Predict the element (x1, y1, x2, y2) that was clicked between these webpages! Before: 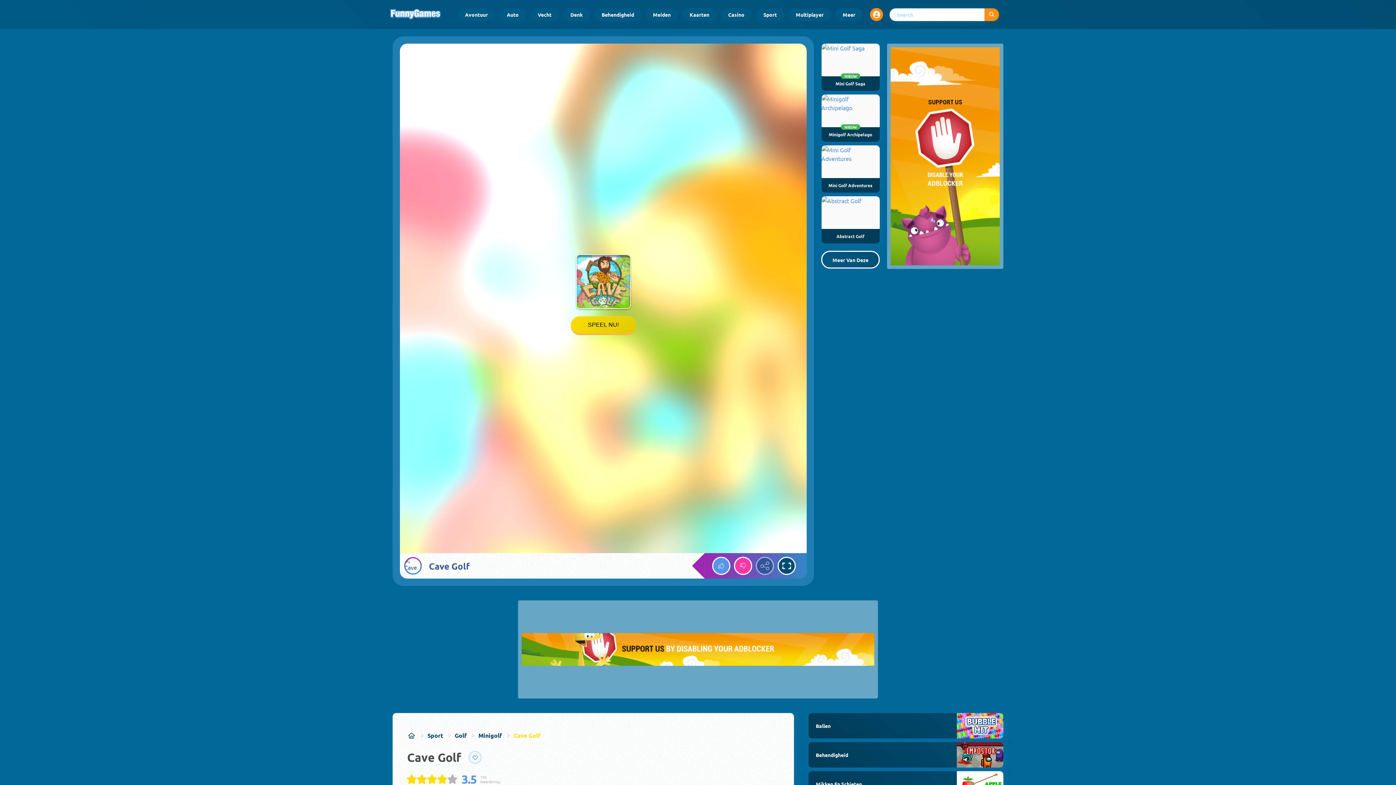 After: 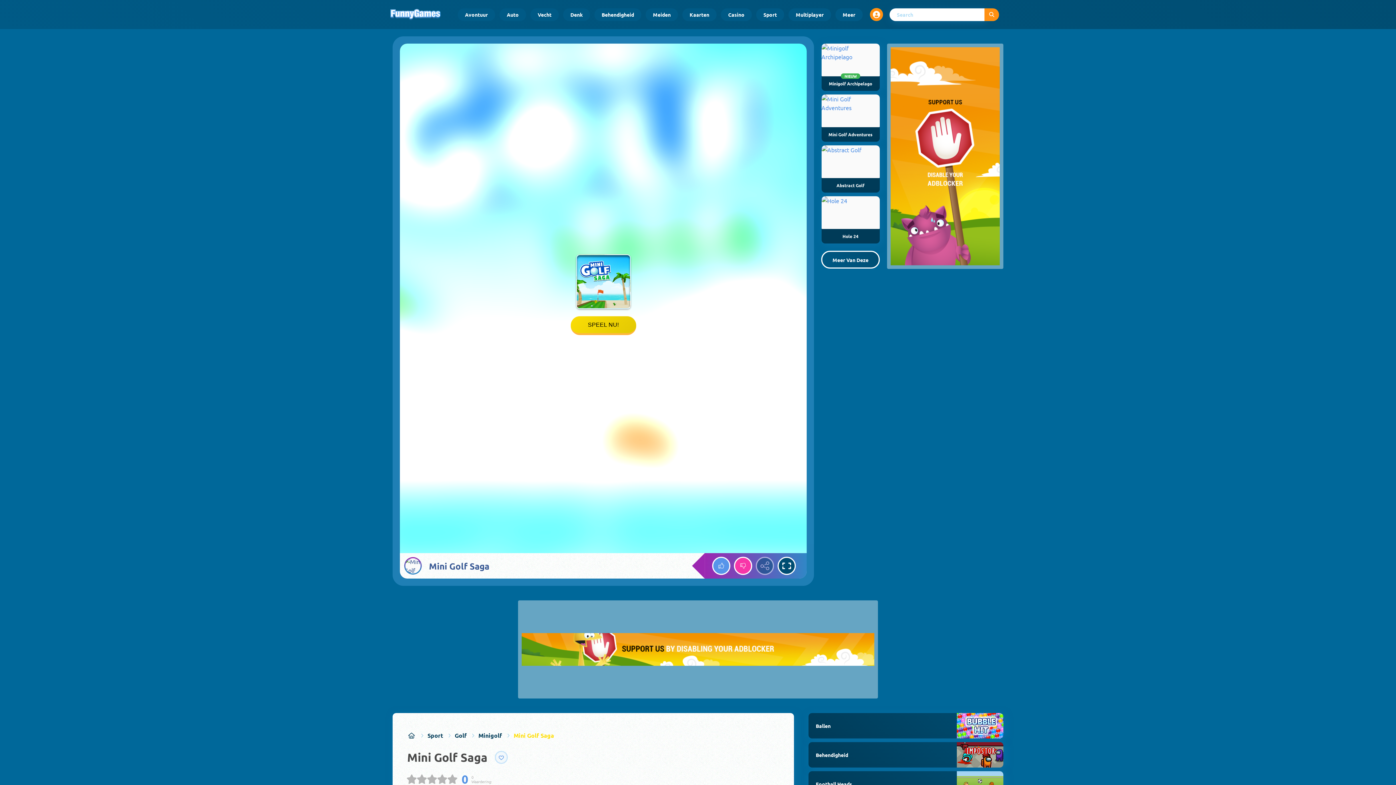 Action: bbox: (821, 43, 879, 90) label: NIEUW
Mini Golf Saga